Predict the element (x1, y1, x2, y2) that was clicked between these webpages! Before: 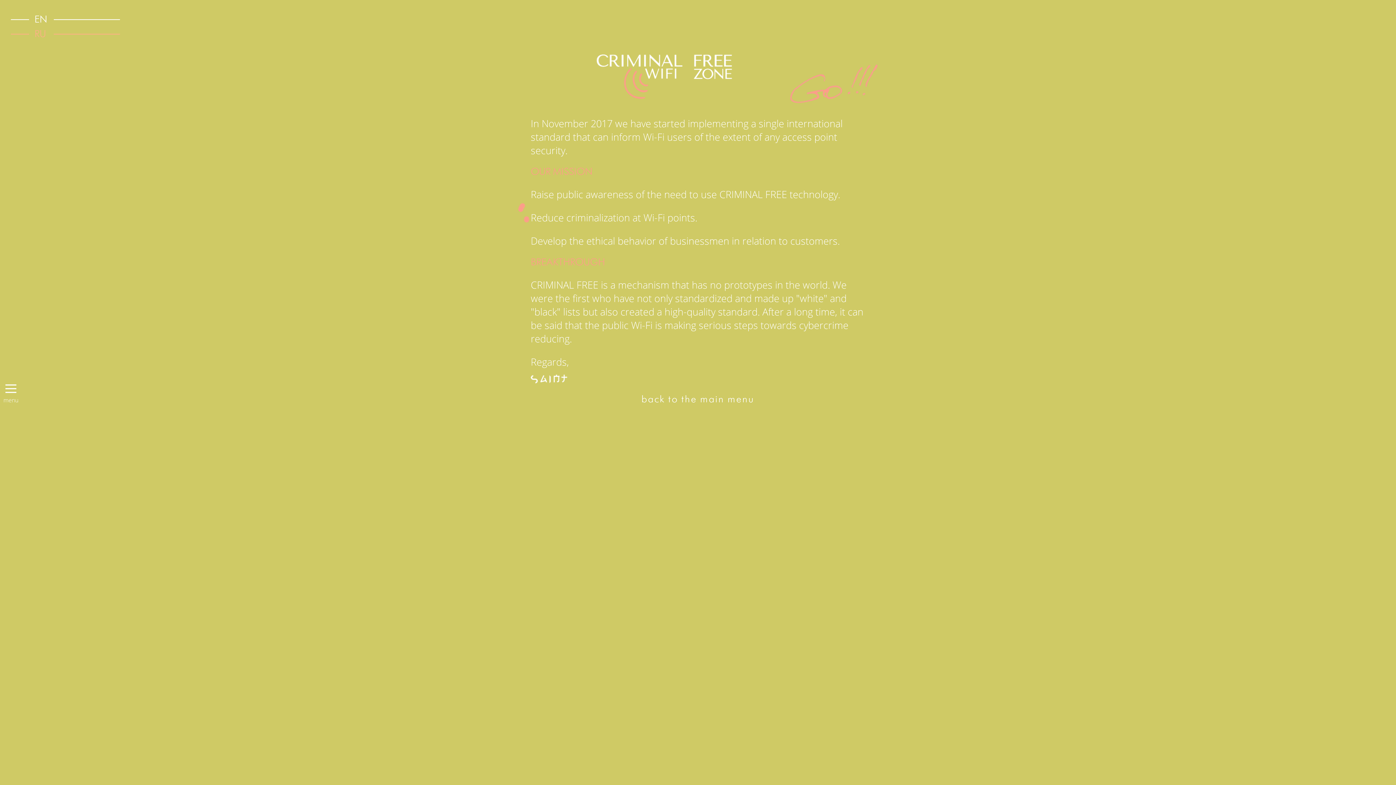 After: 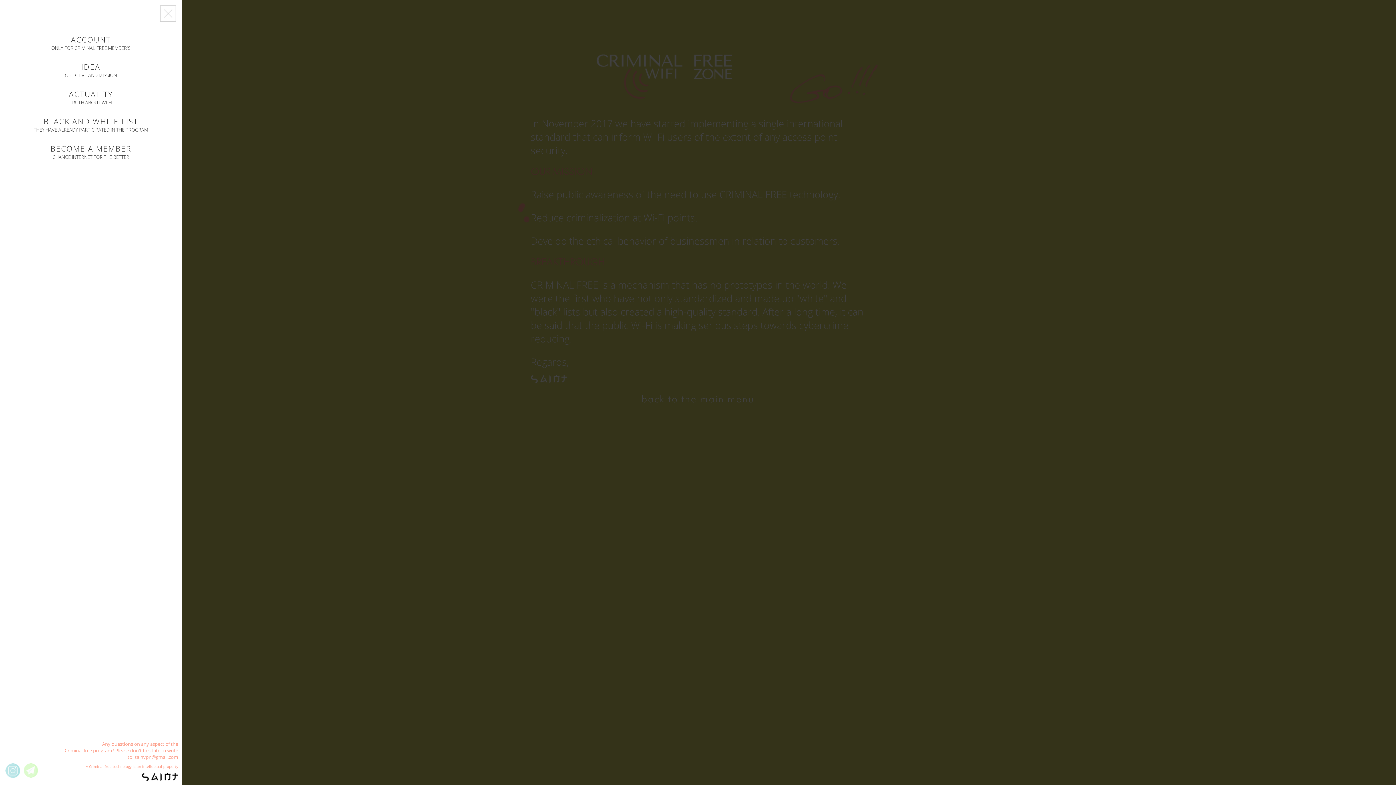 Action: bbox: (0, 381, 21, 396)